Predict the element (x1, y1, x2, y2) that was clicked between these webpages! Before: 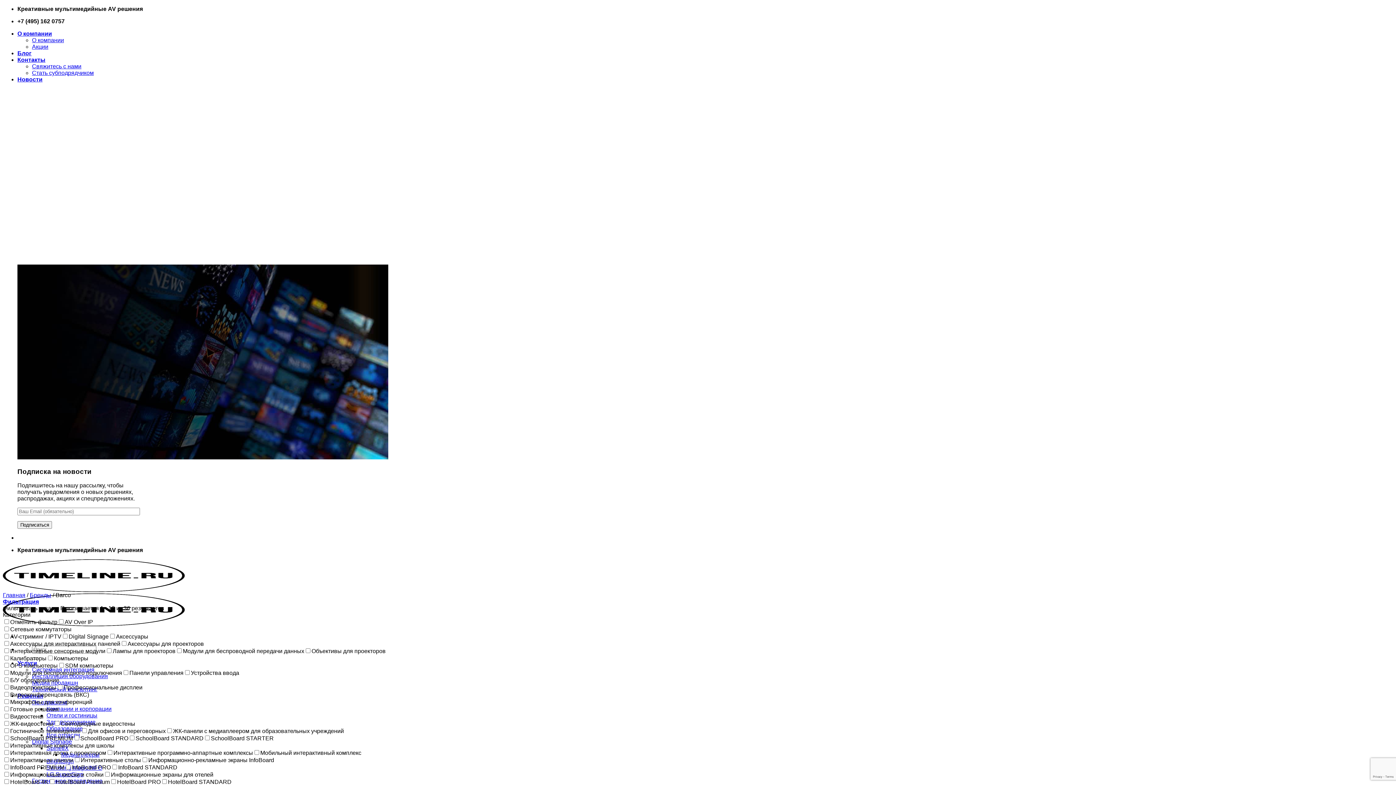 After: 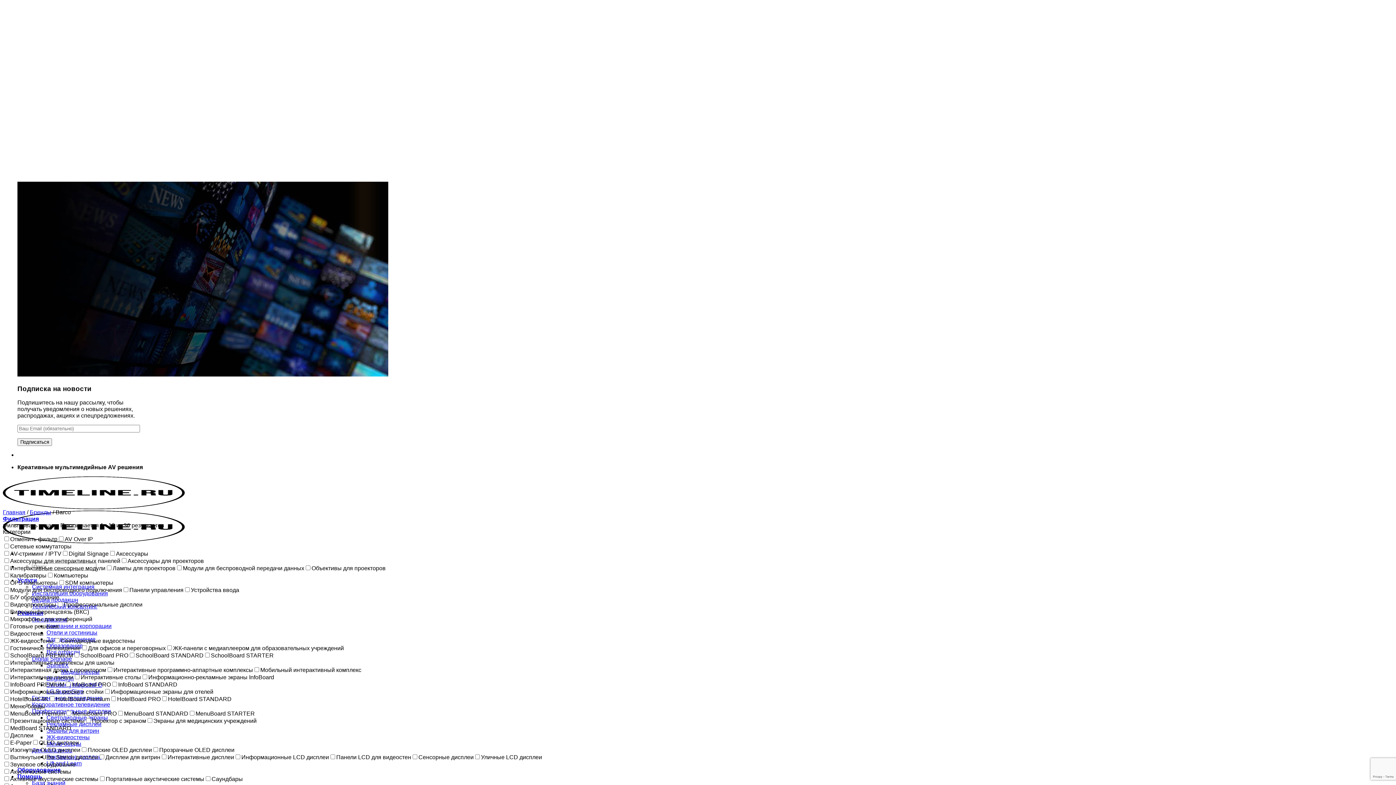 Action: bbox: (17, 76, 42, 82) label: Новости